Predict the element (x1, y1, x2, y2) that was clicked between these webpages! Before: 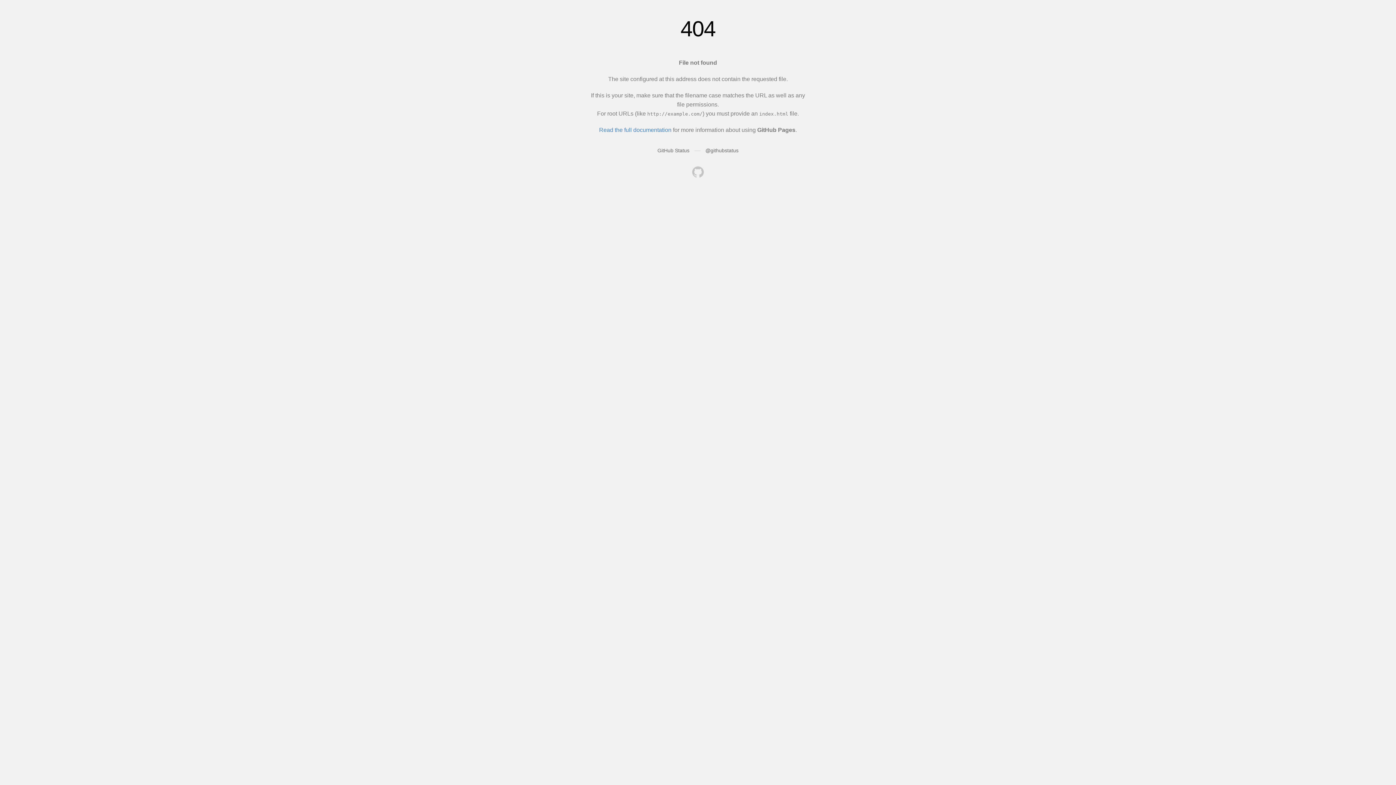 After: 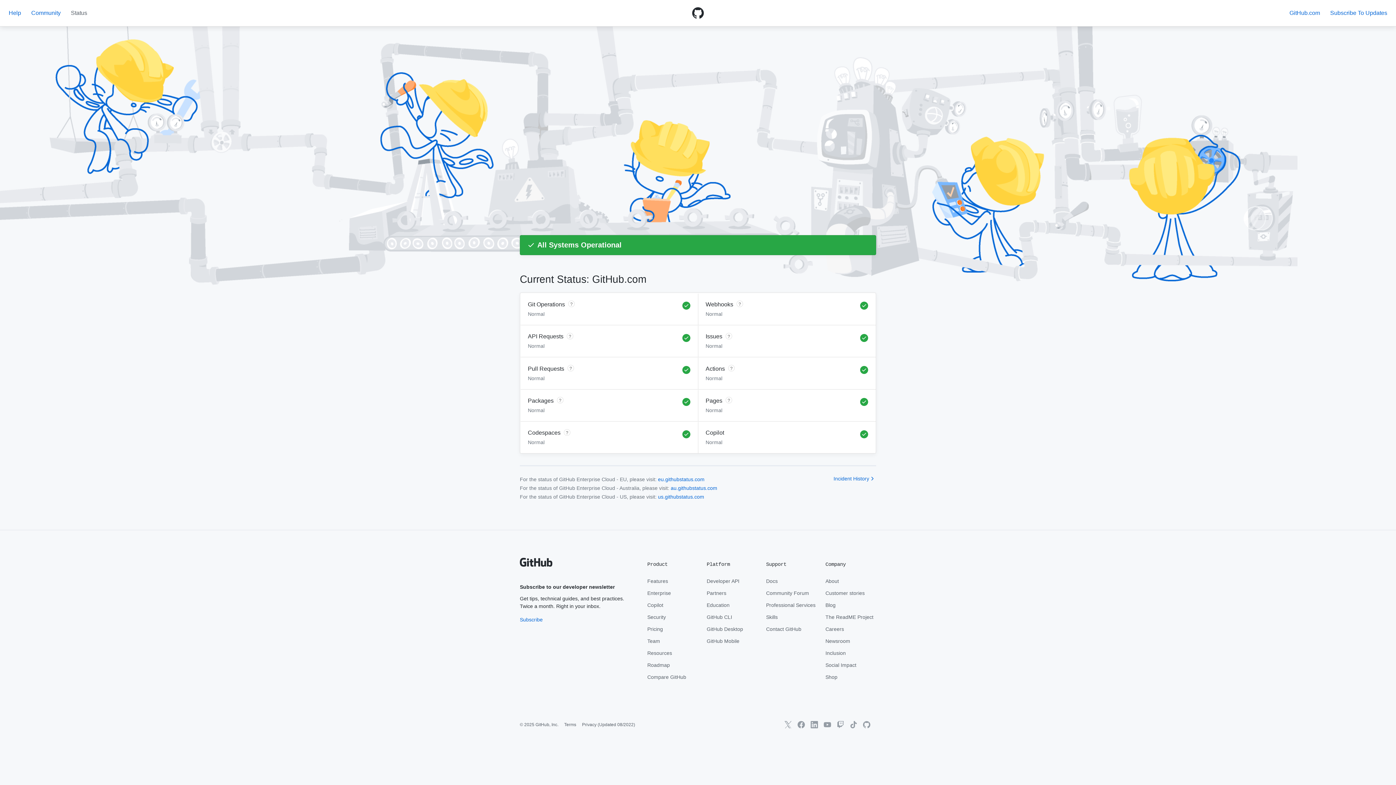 Action: label: GitHub Status bbox: (657, 147, 689, 153)